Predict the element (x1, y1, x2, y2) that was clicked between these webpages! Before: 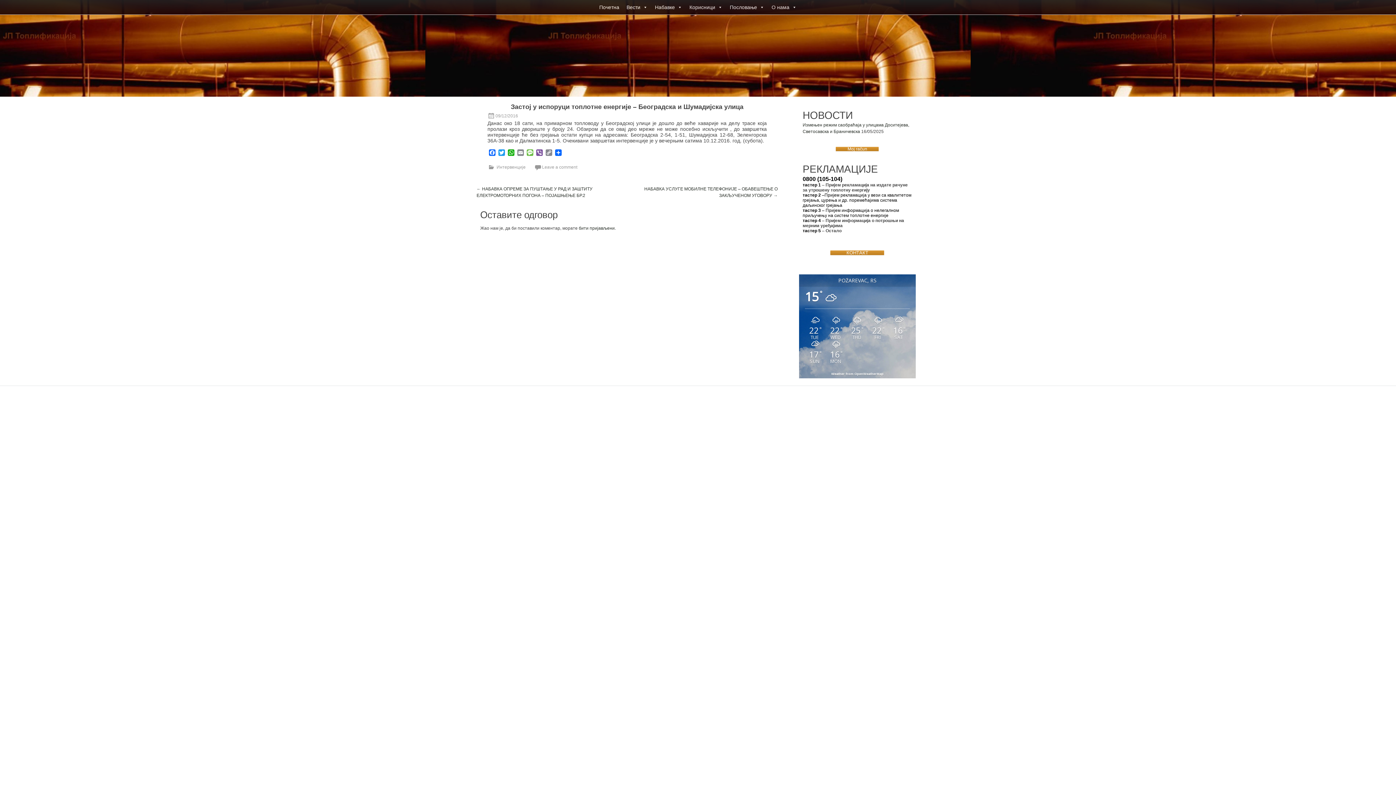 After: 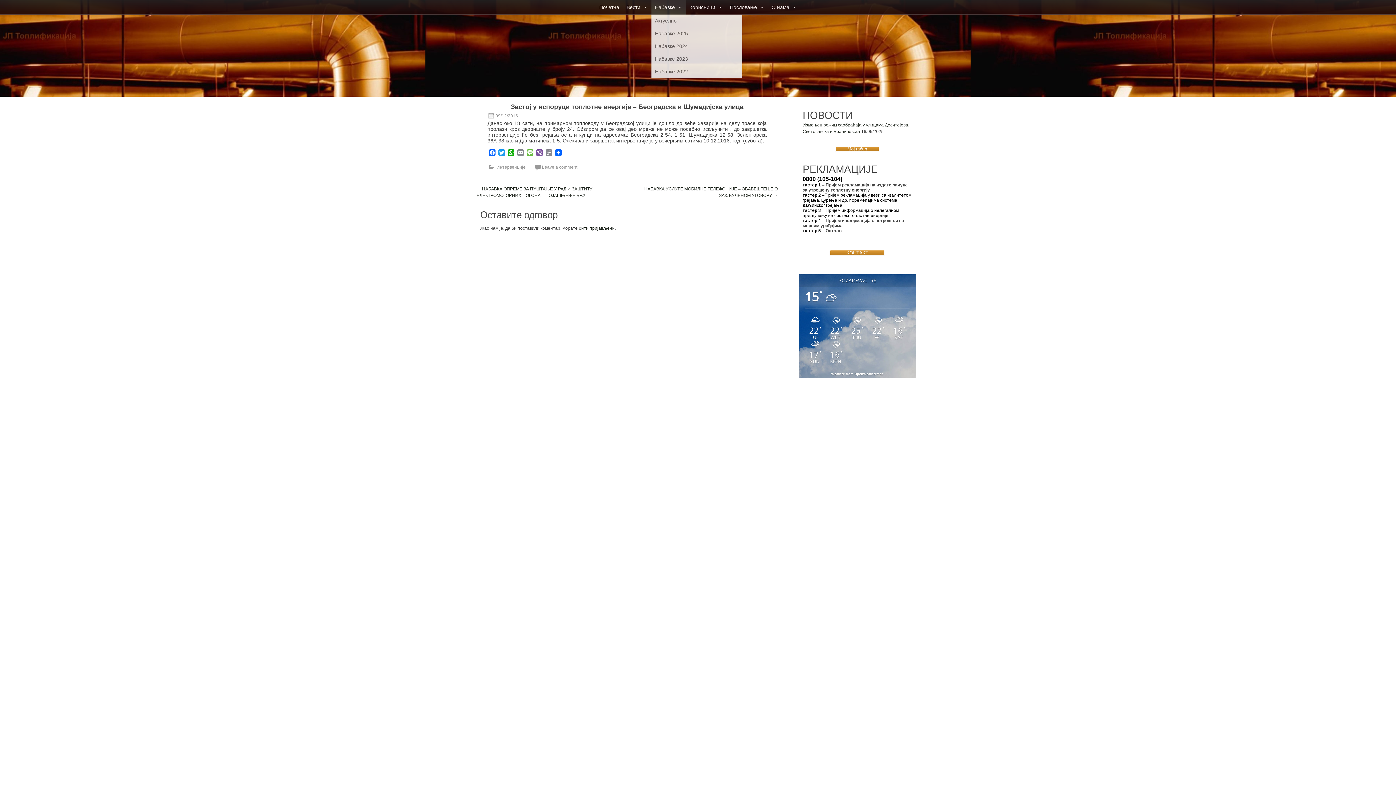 Action: bbox: (651, 0, 686, 14) label: Набавке